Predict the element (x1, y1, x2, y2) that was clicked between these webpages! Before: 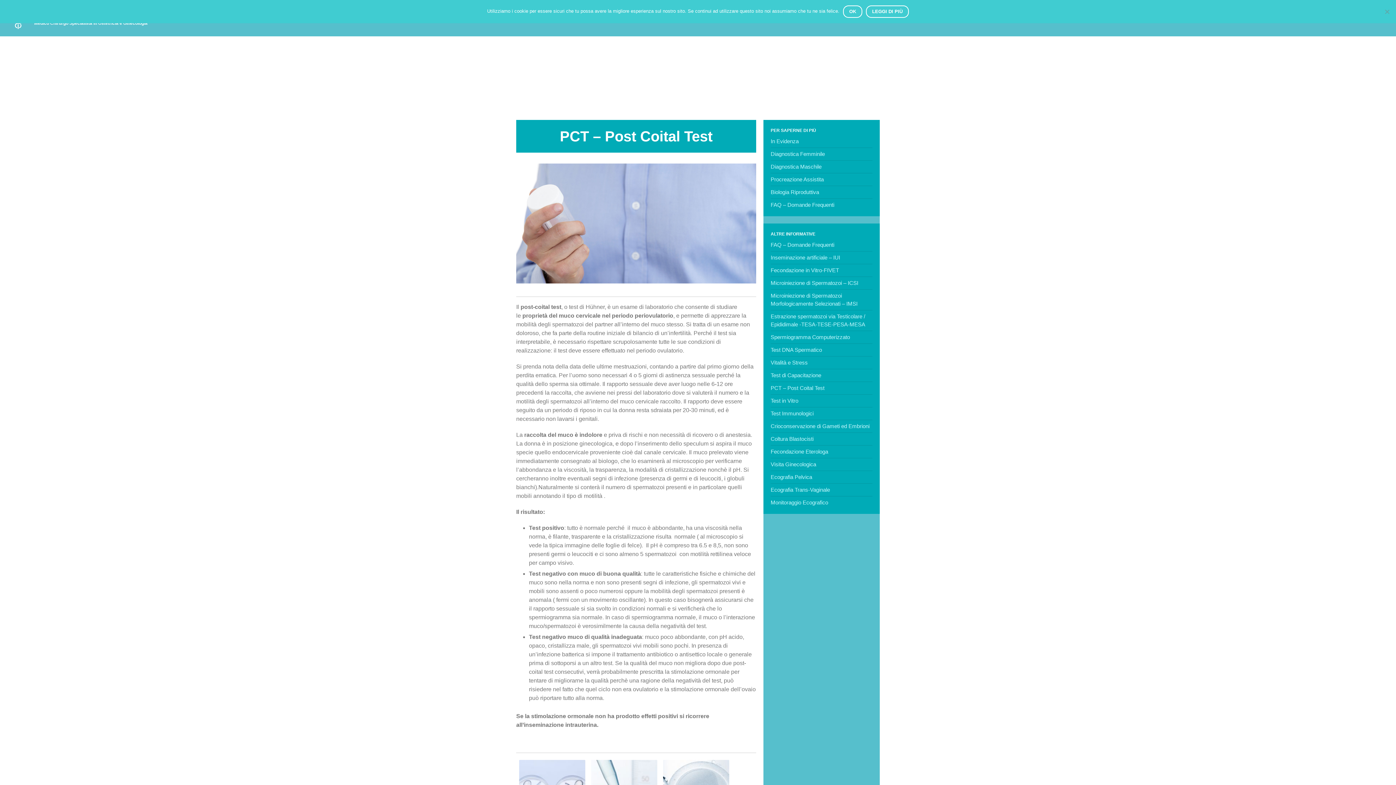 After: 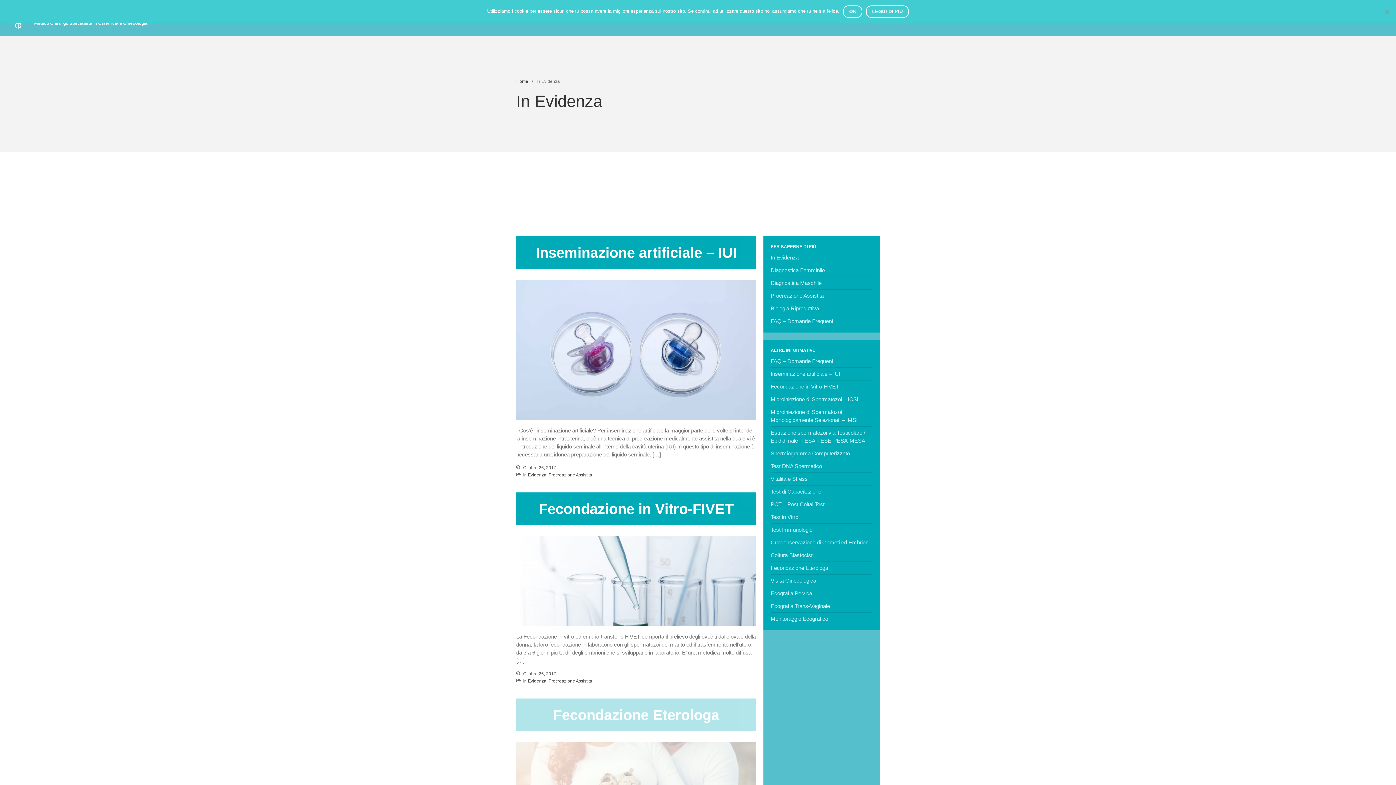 Action: label: In Evidenza bbox: (770, 138, 798, 144)